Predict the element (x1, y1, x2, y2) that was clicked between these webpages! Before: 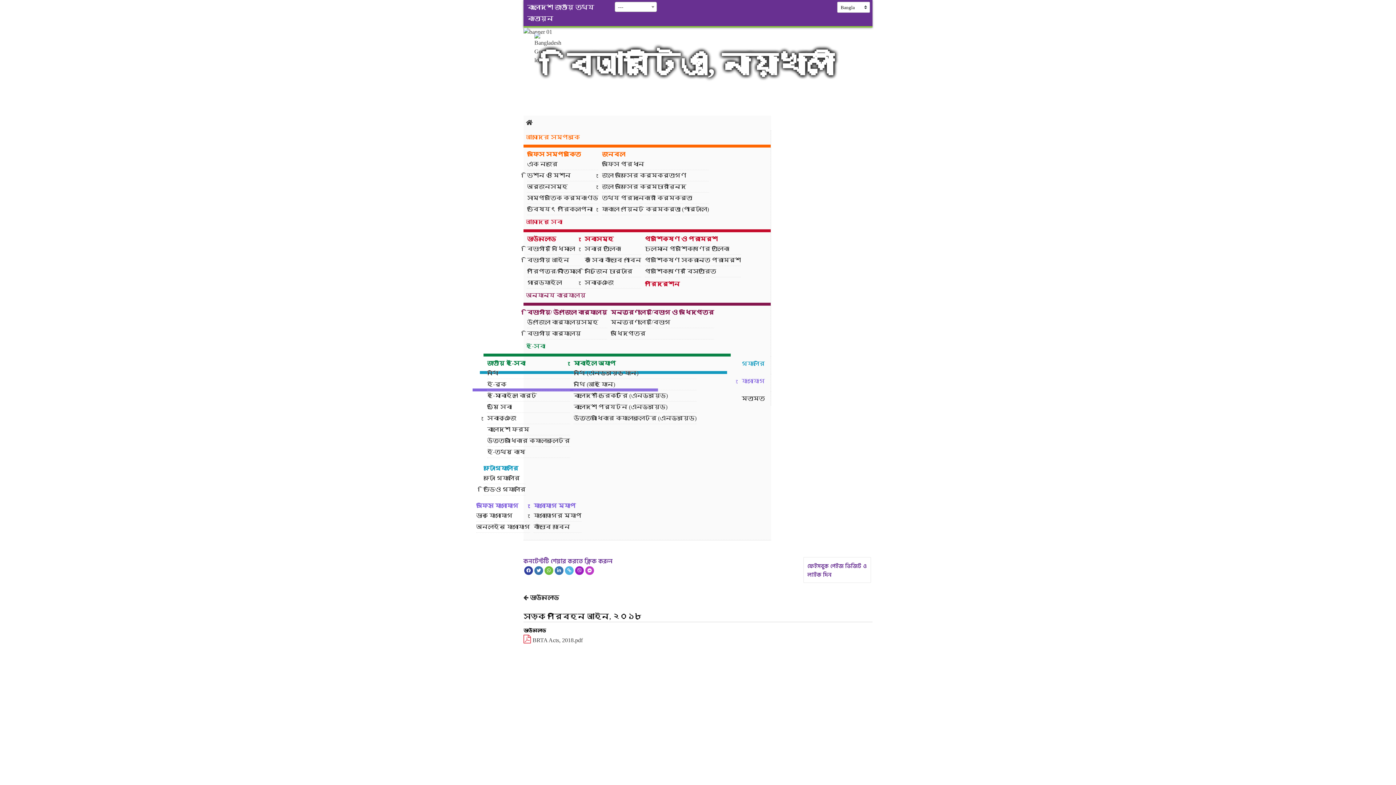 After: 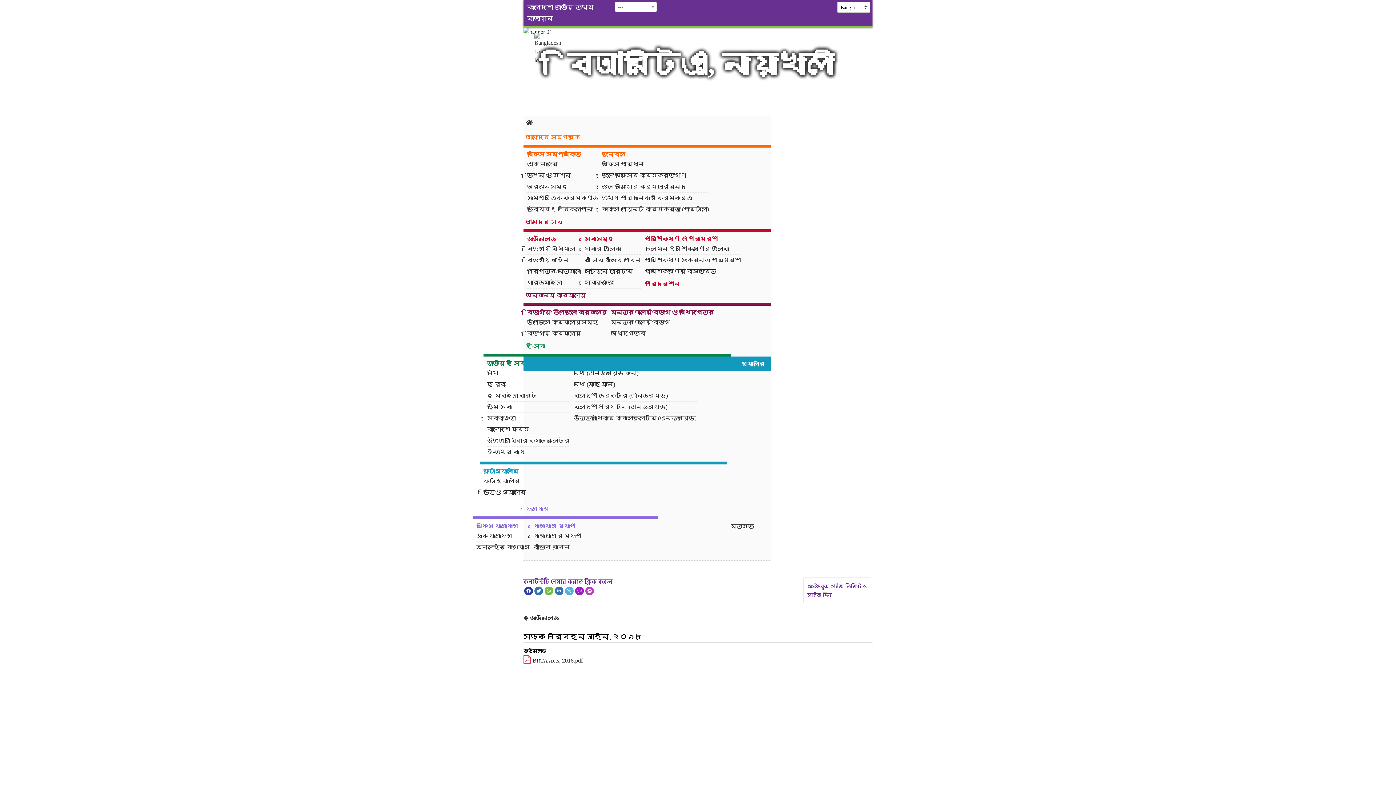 Action: label: গ্যালারি bbox: (523, 356, 770, 371)